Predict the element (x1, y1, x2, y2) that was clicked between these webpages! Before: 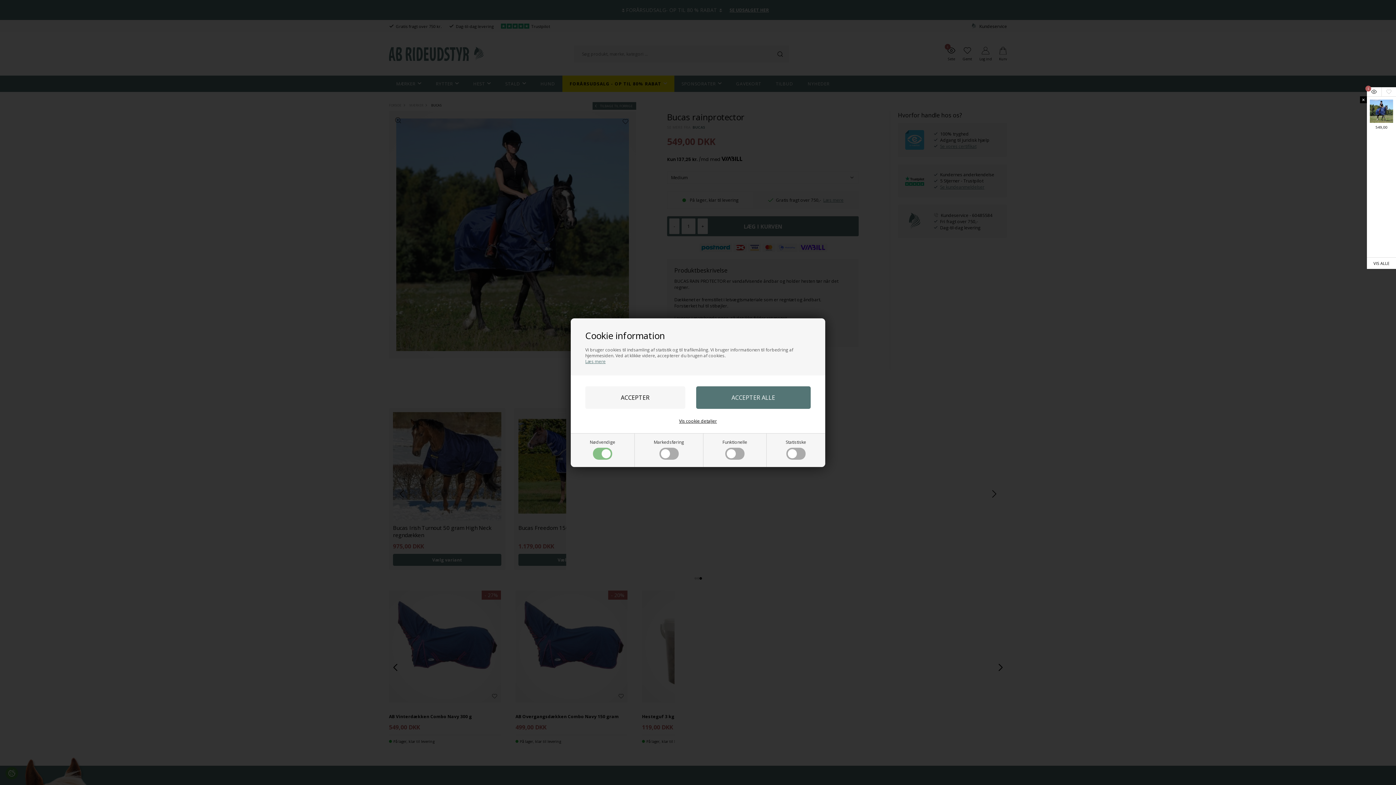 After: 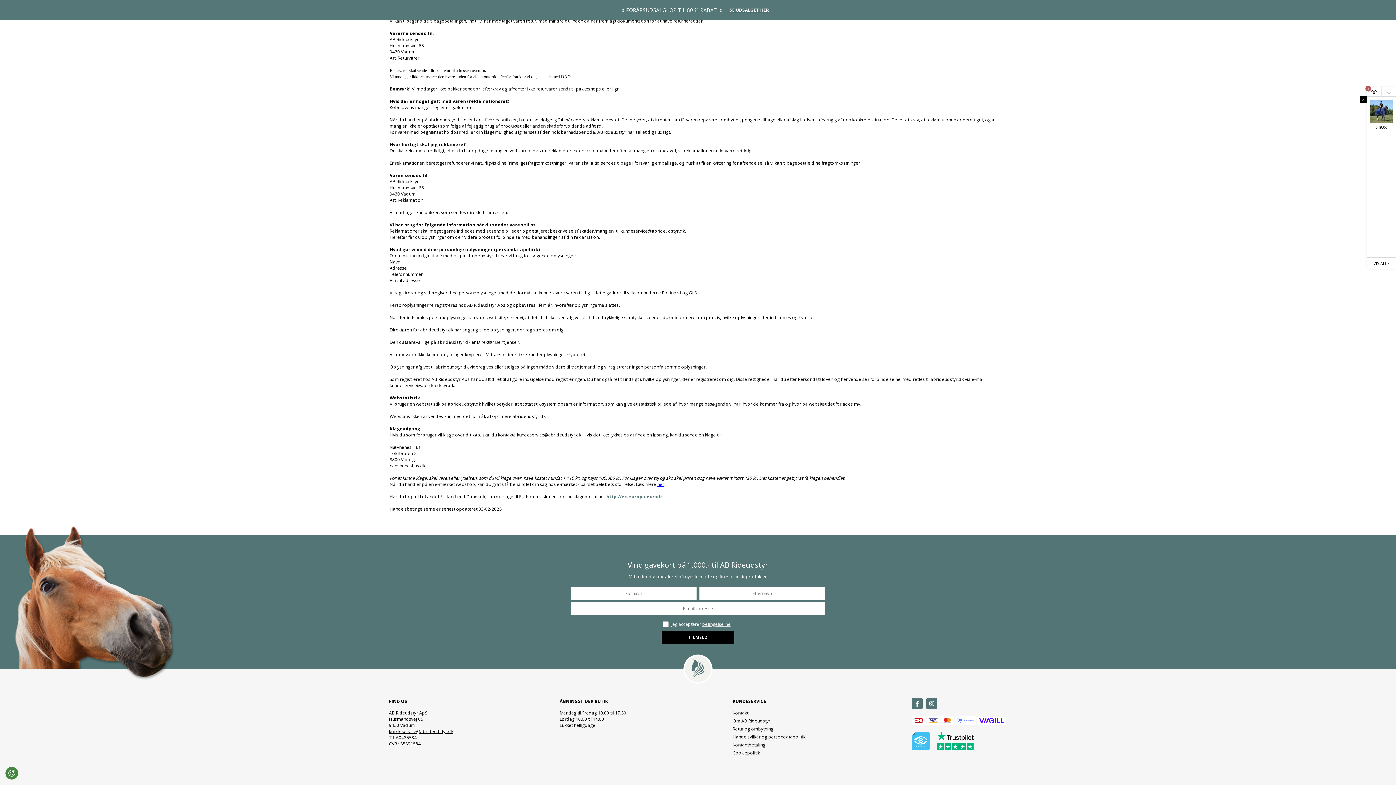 Action: bbox: (585, 358, 605, 364) label: Læs mere